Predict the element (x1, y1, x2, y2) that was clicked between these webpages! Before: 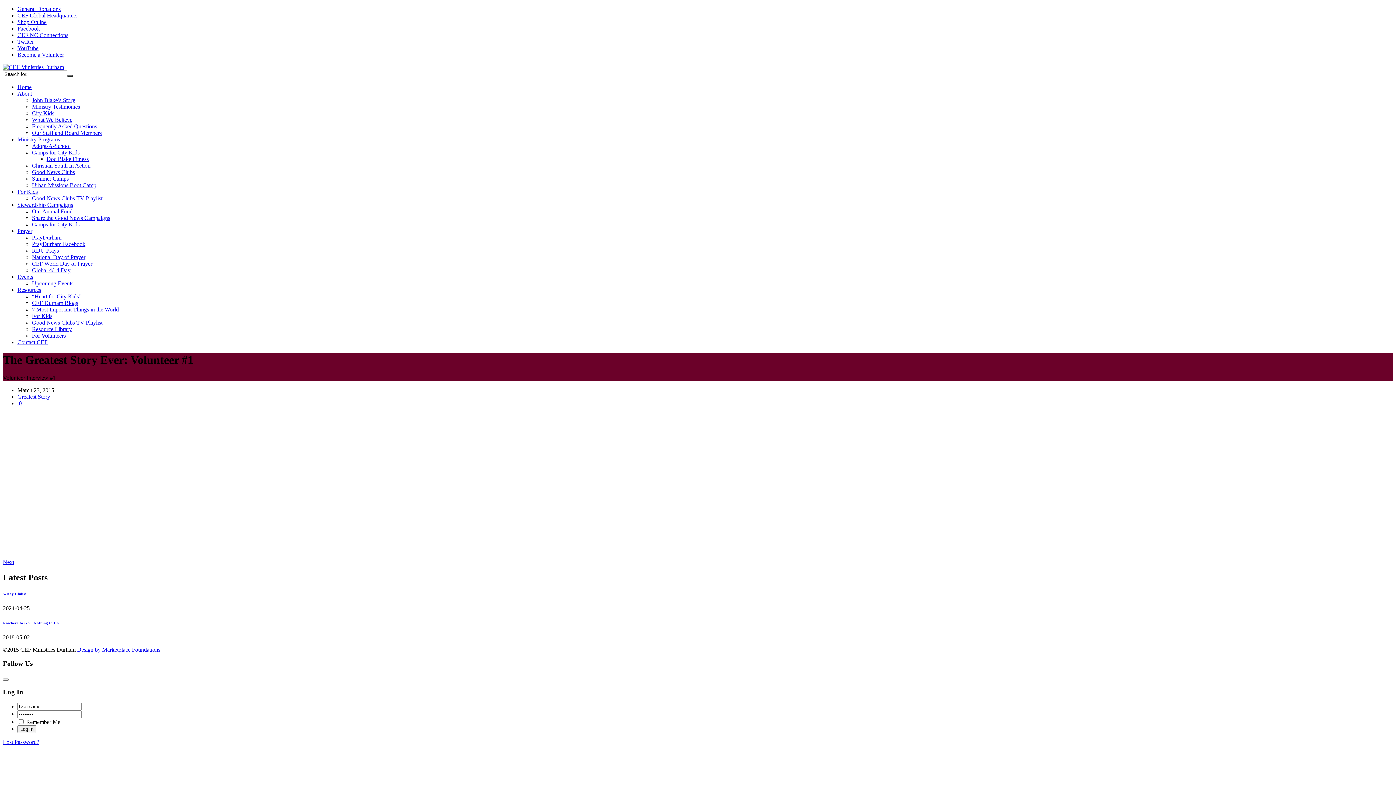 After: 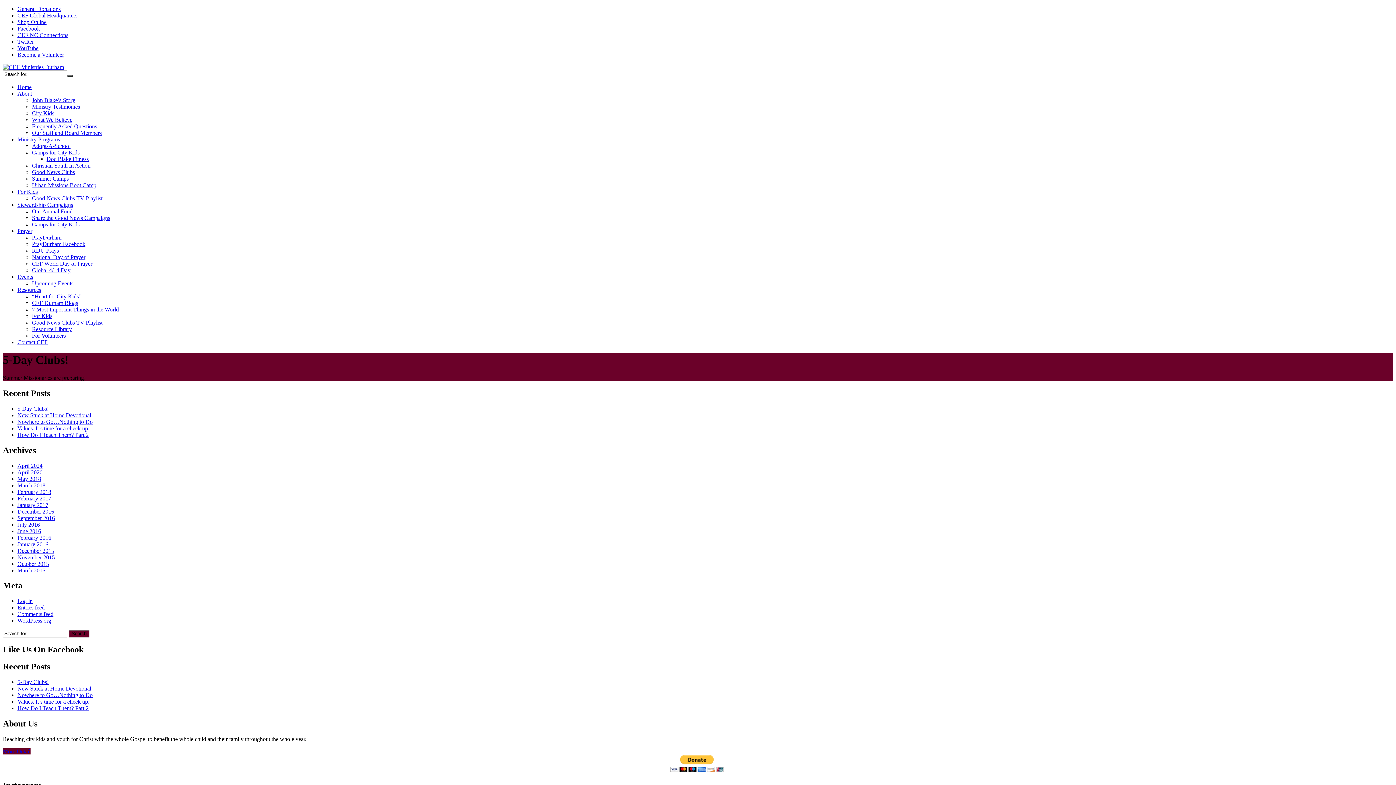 Action: bbox: (2, 591, 26, 596) label: 5-Day Clubs!